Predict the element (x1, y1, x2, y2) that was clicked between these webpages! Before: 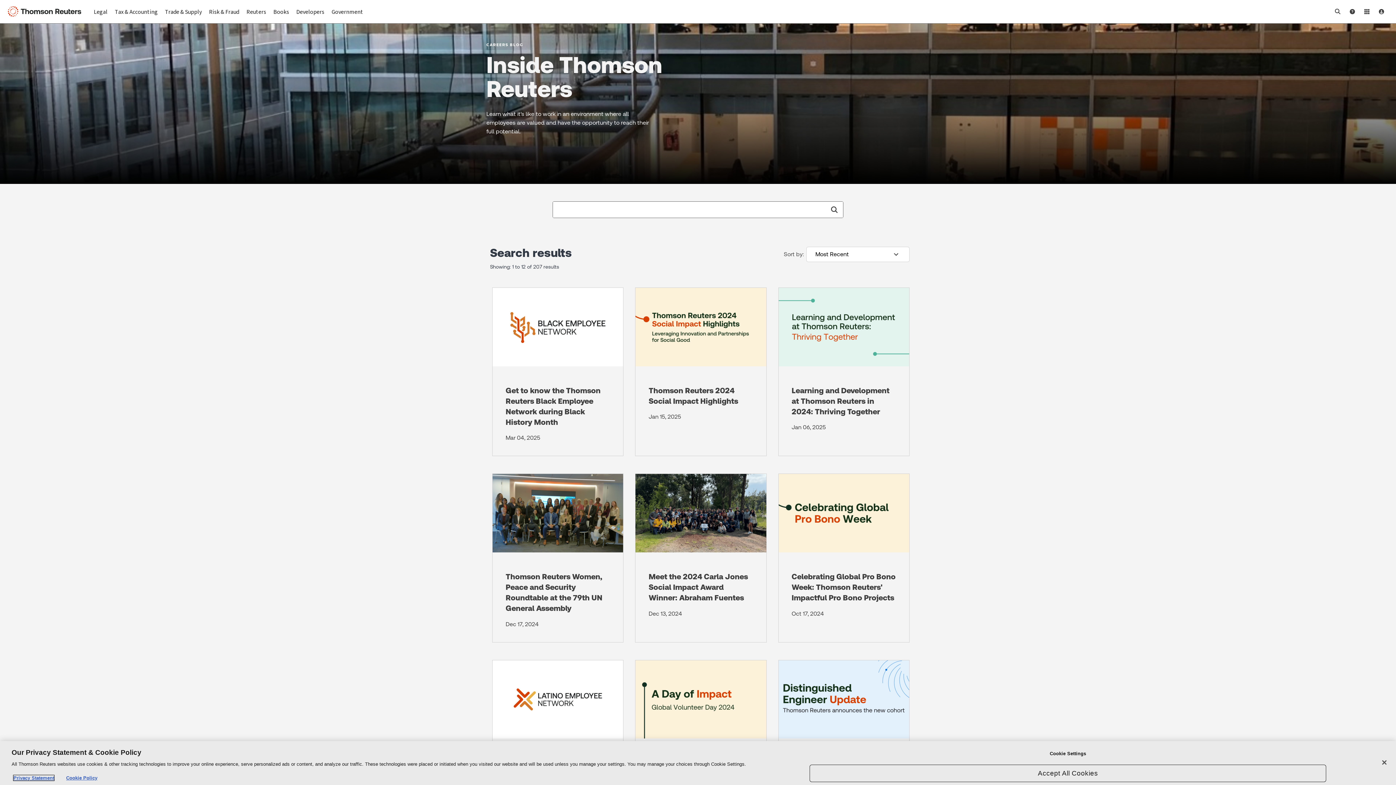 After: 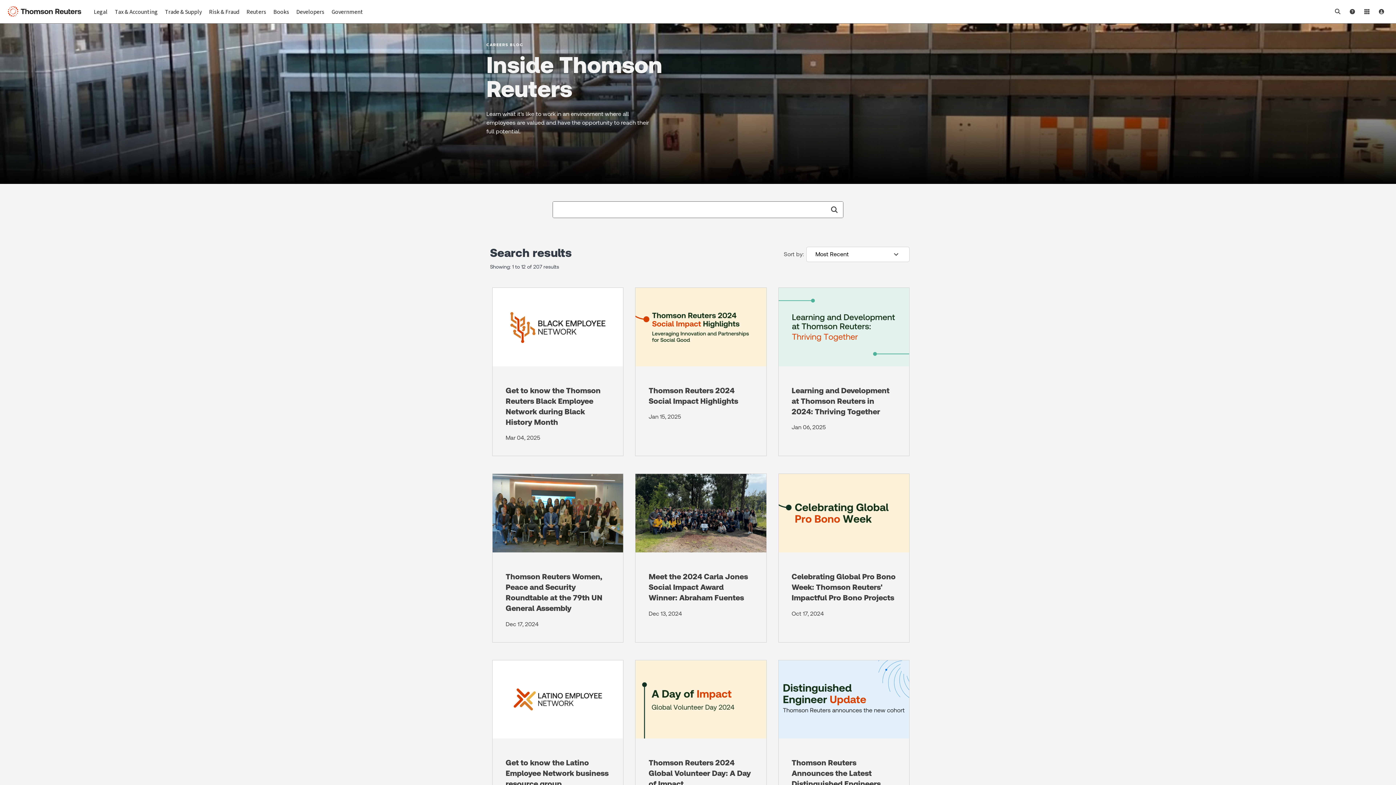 Action: bbox: (1376, 754, 1392, 770) label: Close